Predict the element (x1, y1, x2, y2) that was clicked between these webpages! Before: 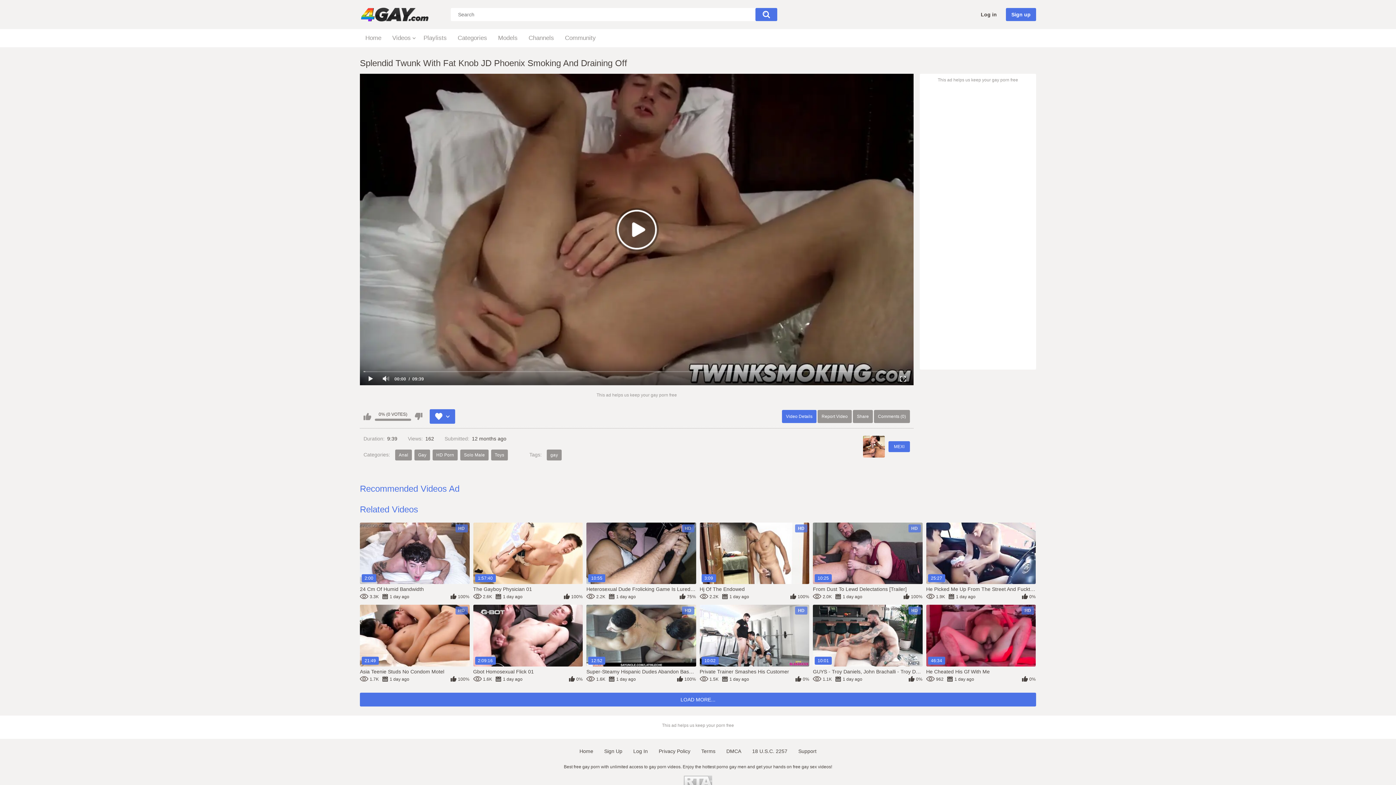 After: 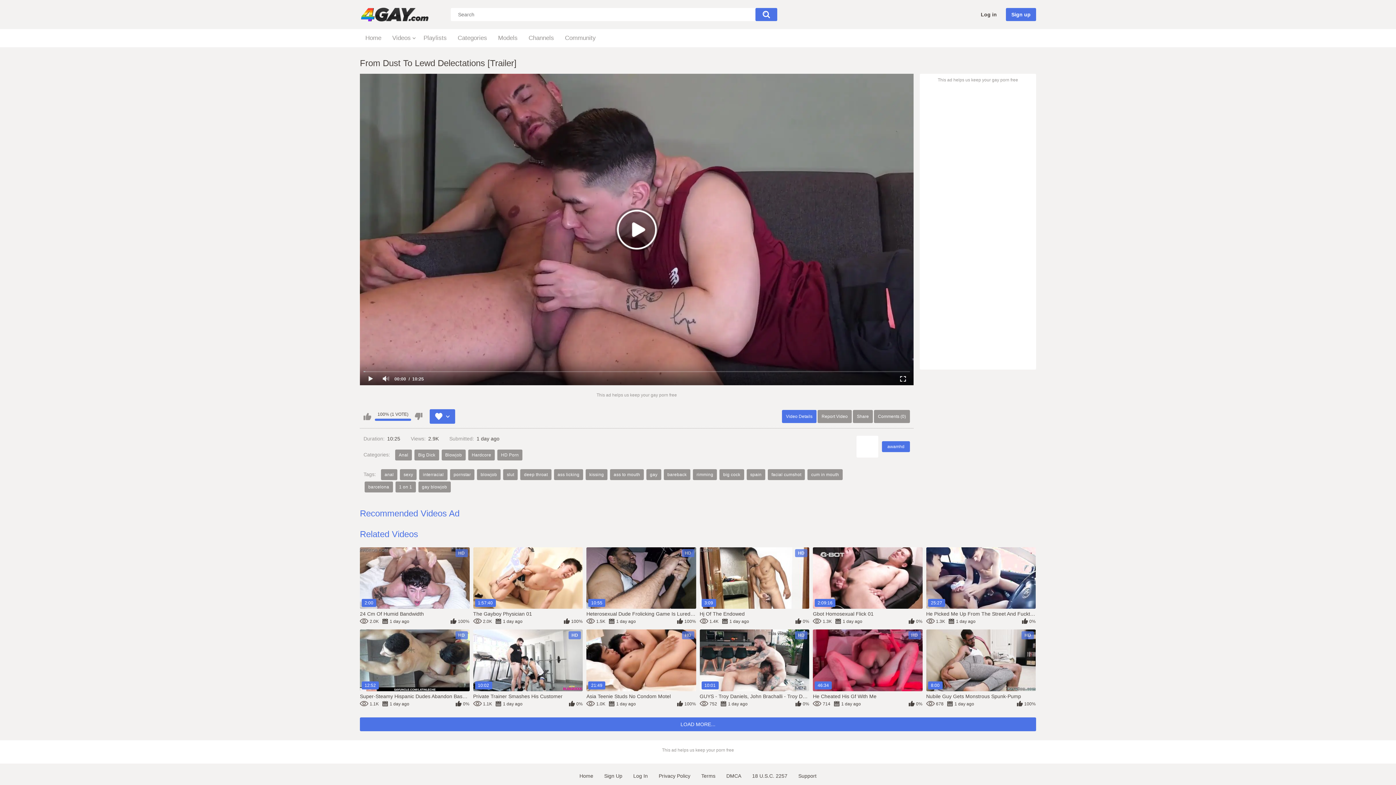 Action: bbox: (813, 522, 922, 601) label: HD
10:25
From Dust To Lewd Delectations [Trailer]
1 day ago
2.0K
100%